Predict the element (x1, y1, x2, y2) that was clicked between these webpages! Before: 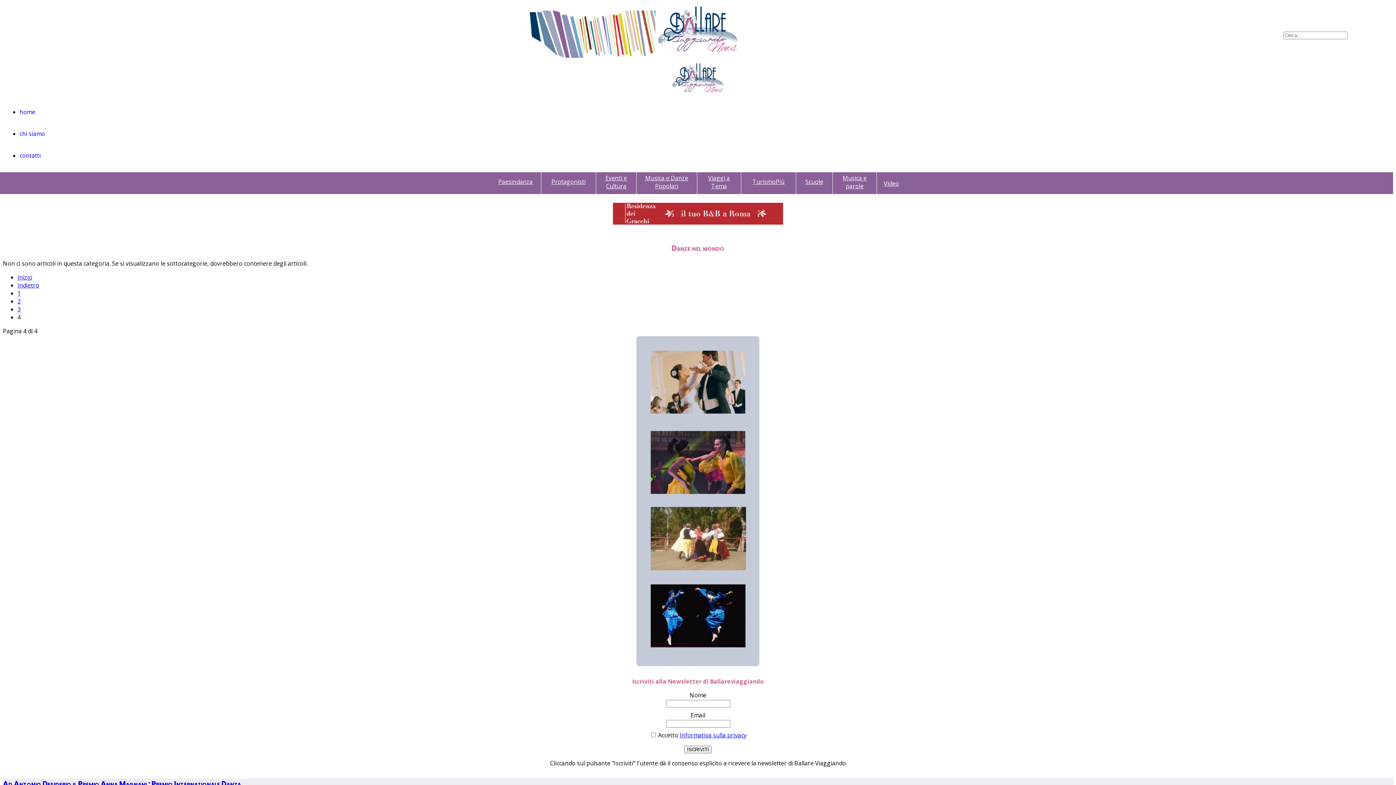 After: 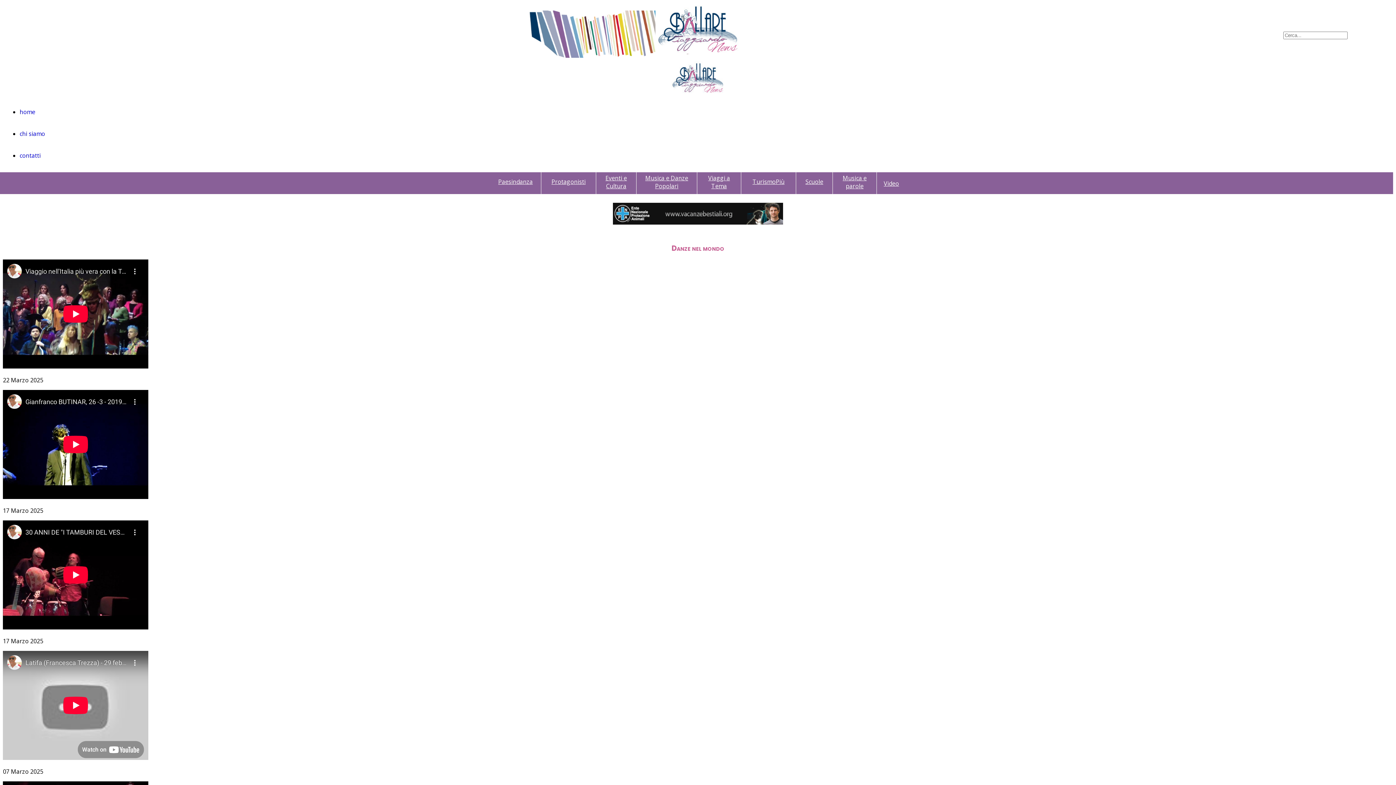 Action: label: Inizio bbox: (17, 273, 32, 281)